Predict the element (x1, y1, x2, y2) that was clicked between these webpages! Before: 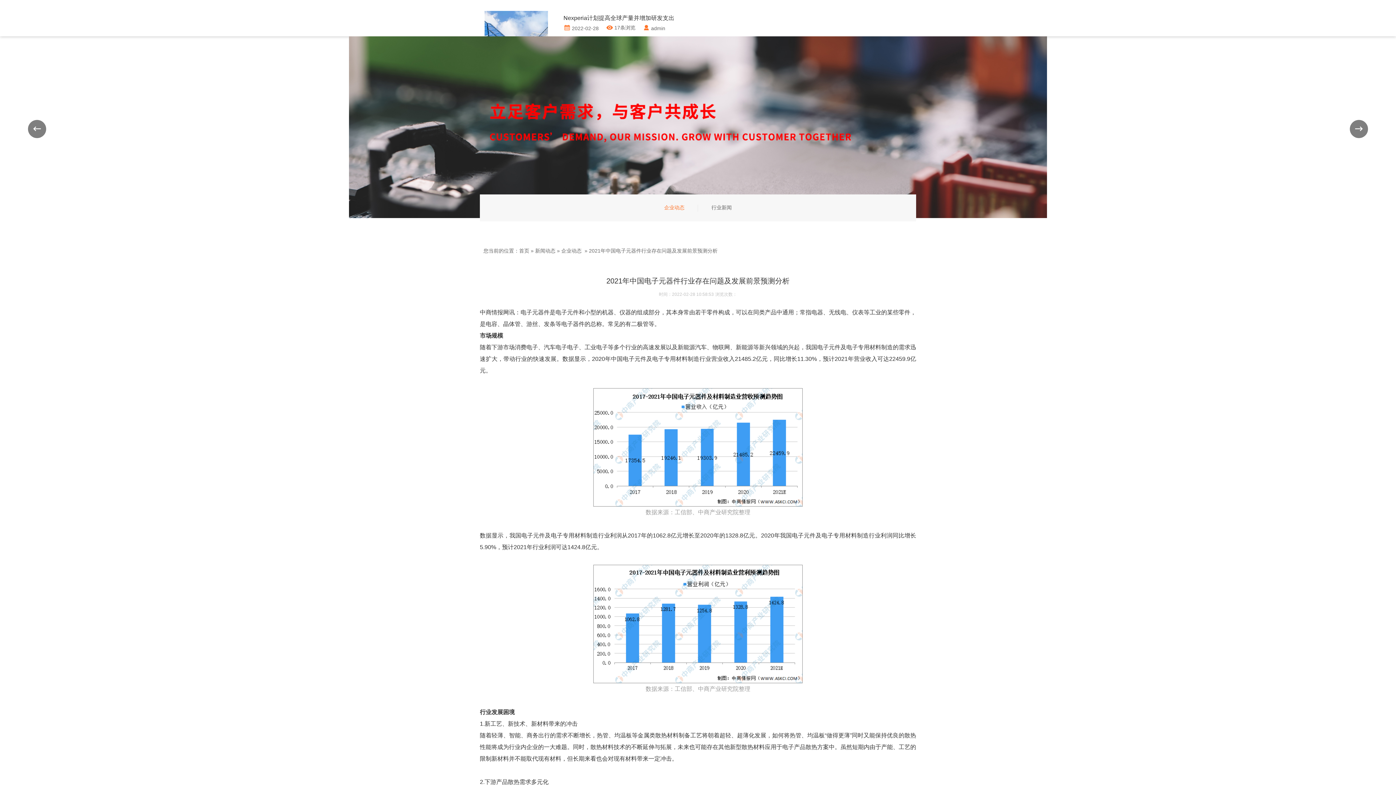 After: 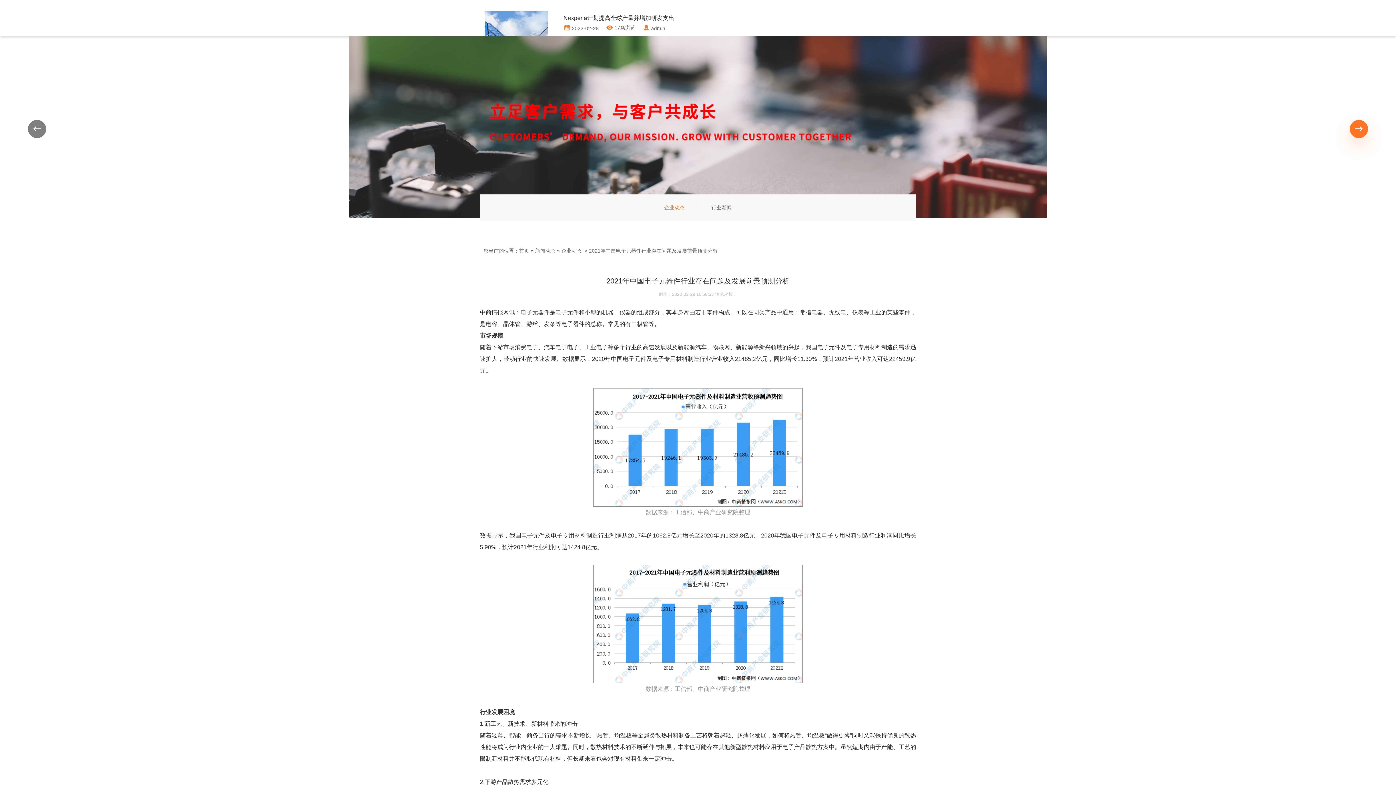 Action: bbox: (1350, 120, 1368, 138)